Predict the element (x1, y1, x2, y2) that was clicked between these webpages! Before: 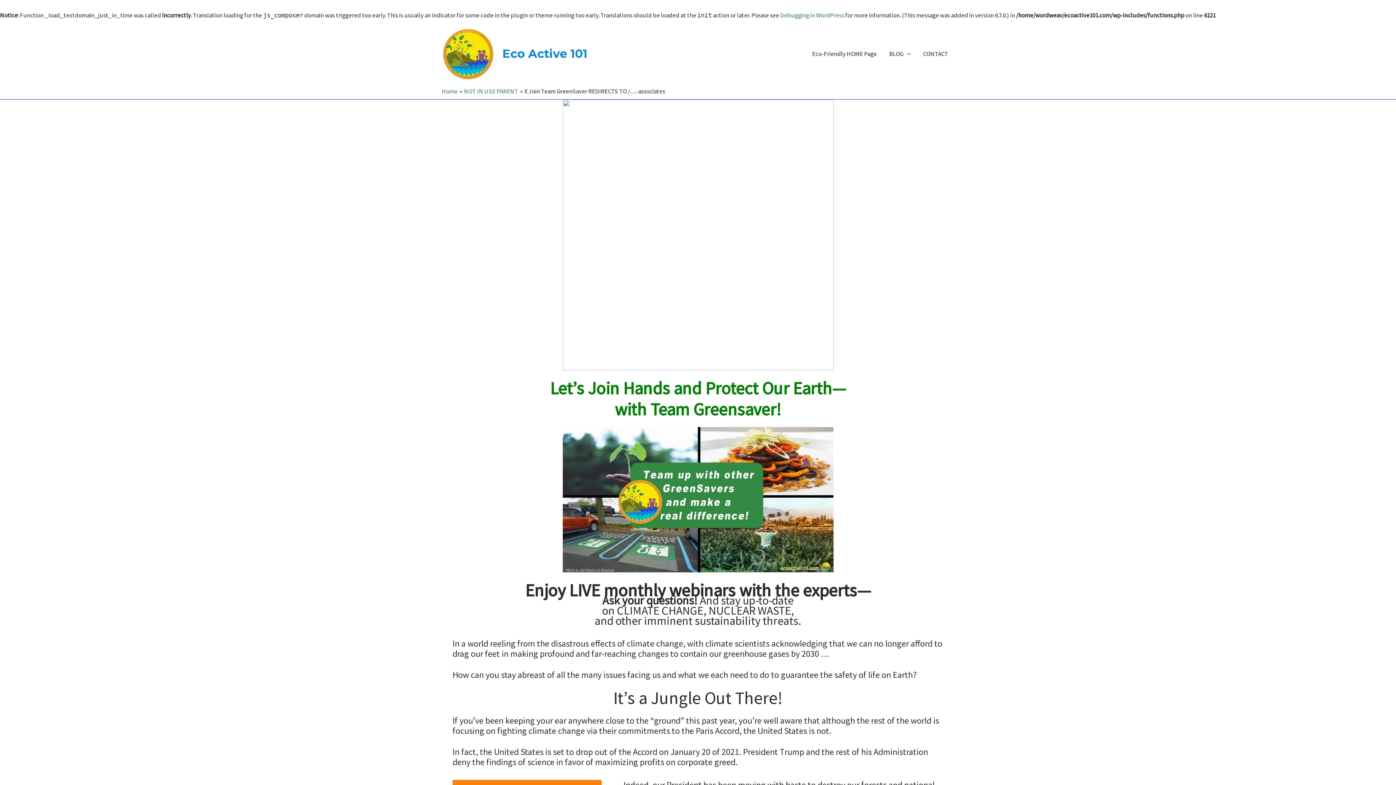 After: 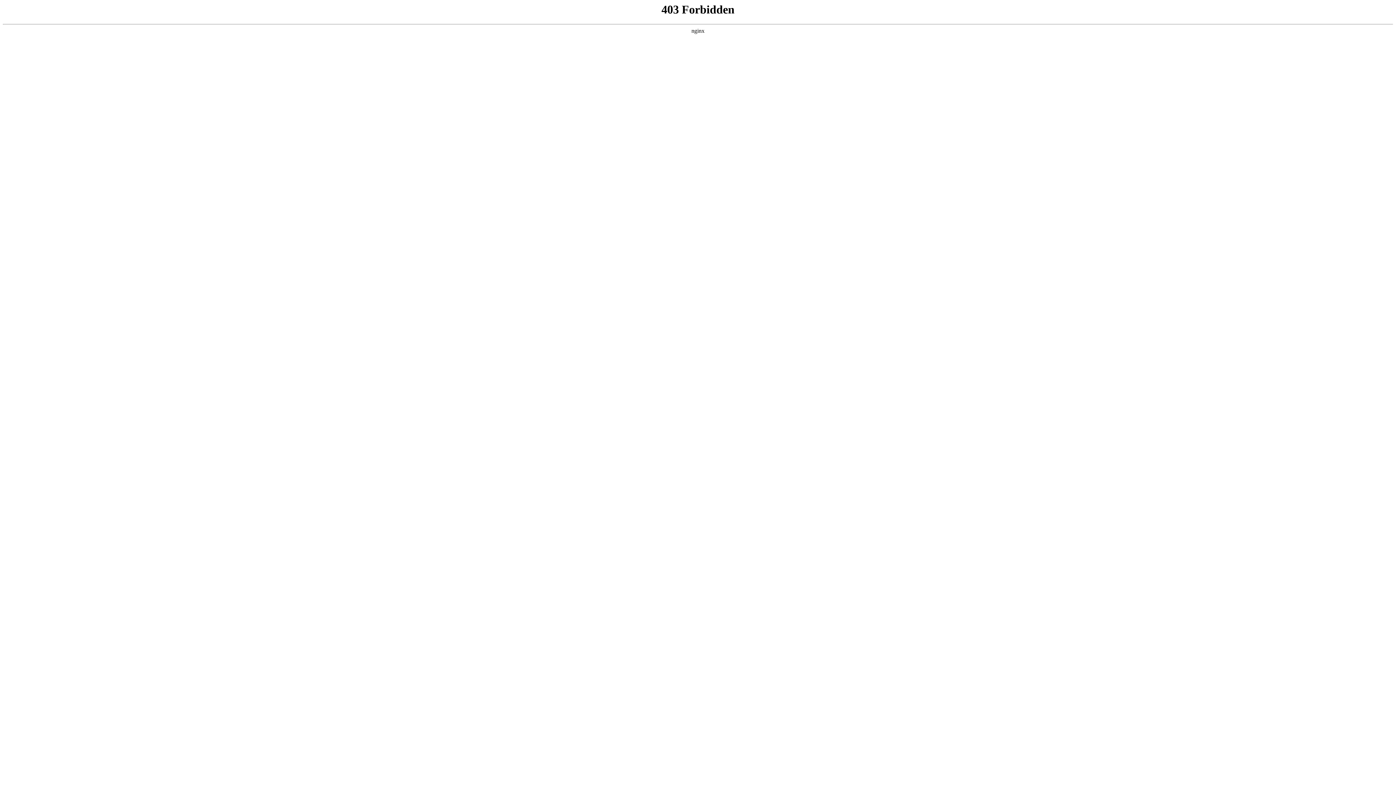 Action: bbox: (780, 11, 844, 19) label: Debugging in WordPress